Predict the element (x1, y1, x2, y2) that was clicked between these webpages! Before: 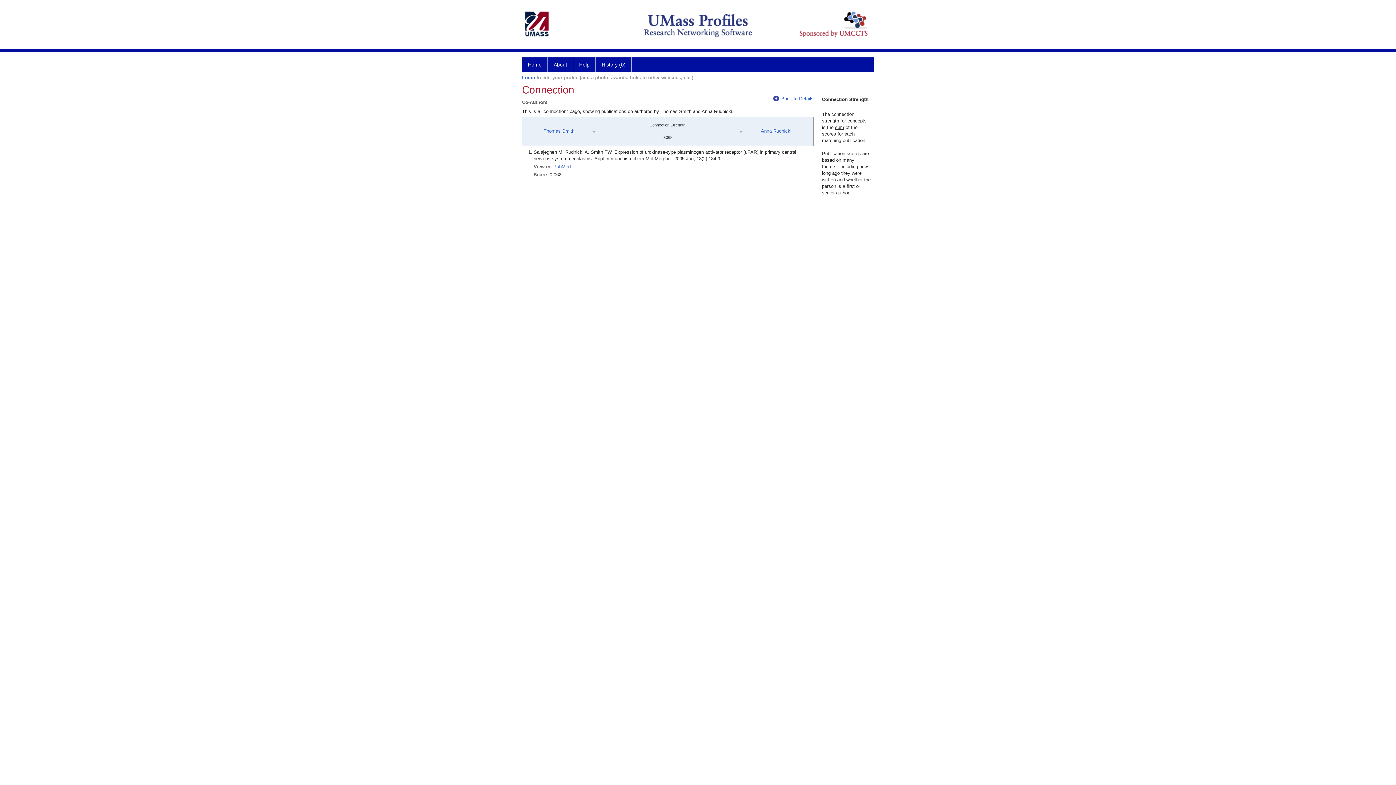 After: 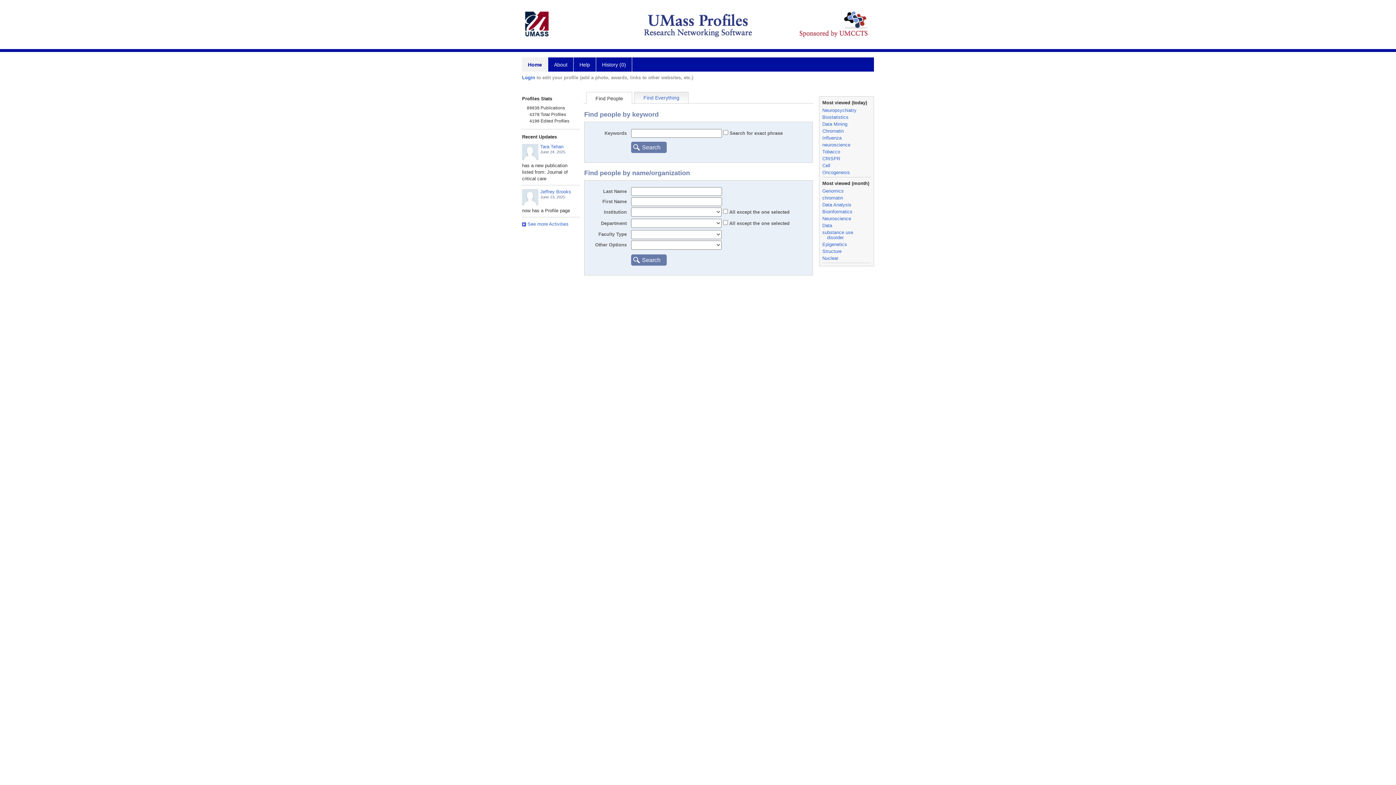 Action: bbox: (522, 57, 548, 71) label: Home